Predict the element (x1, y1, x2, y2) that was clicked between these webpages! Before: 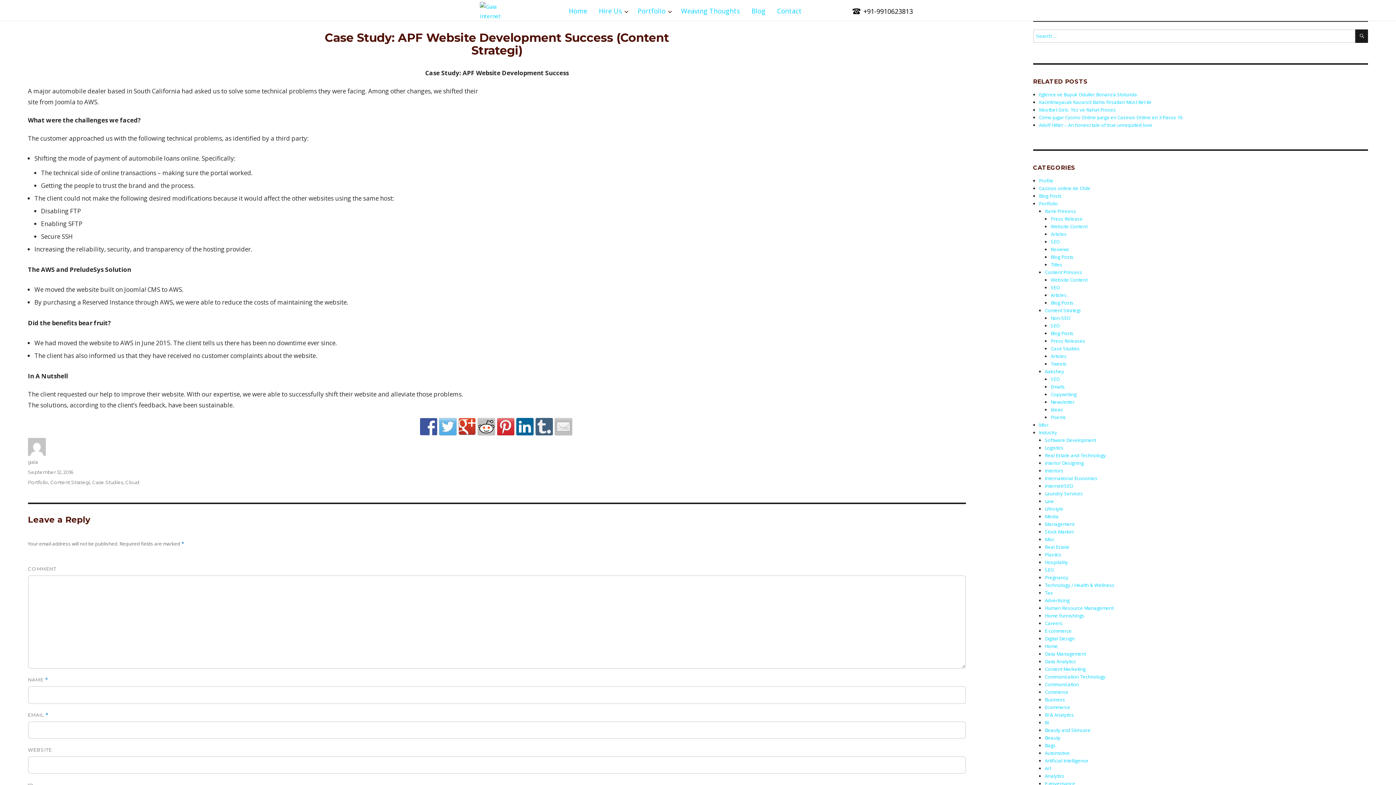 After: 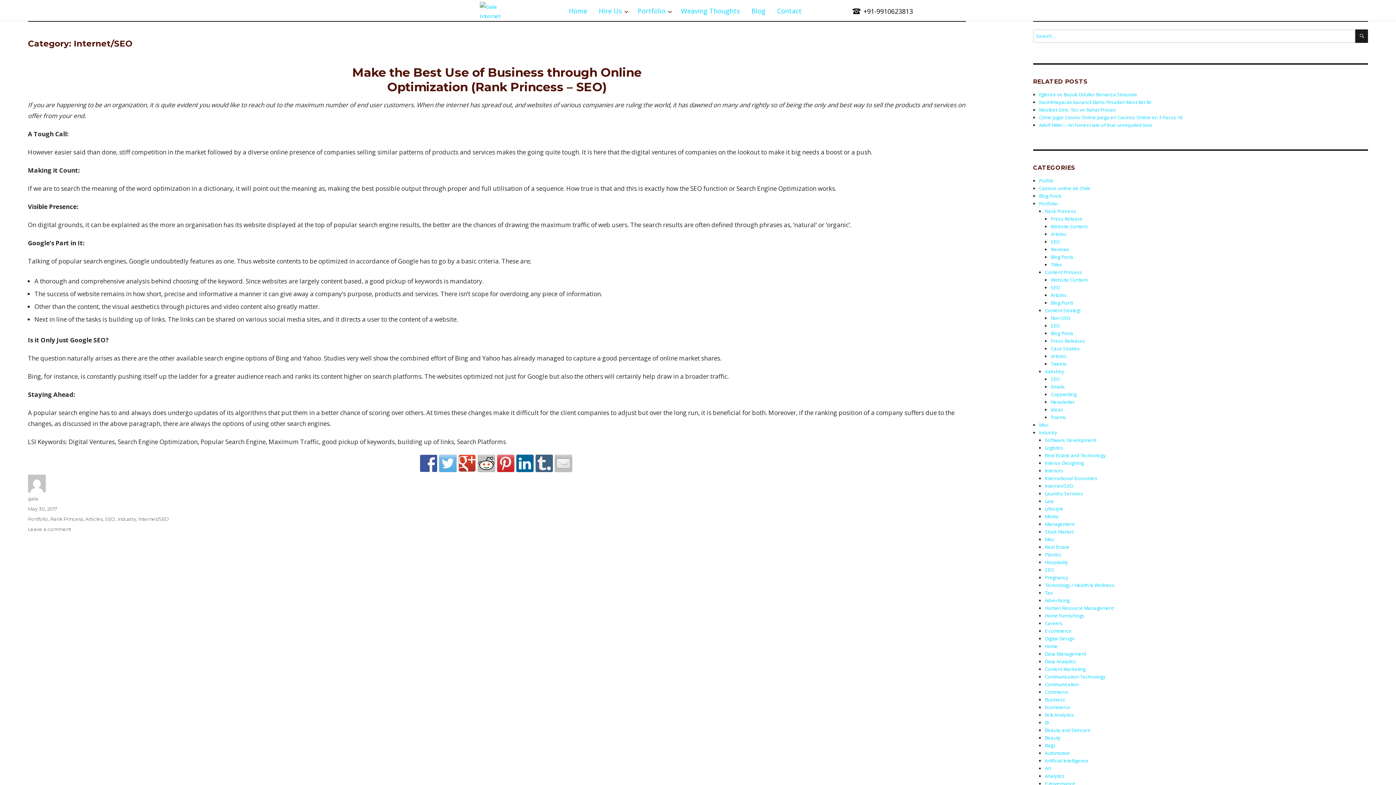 Action: label: Internet/SEO bbox: (1045, 482, 1073, 489)